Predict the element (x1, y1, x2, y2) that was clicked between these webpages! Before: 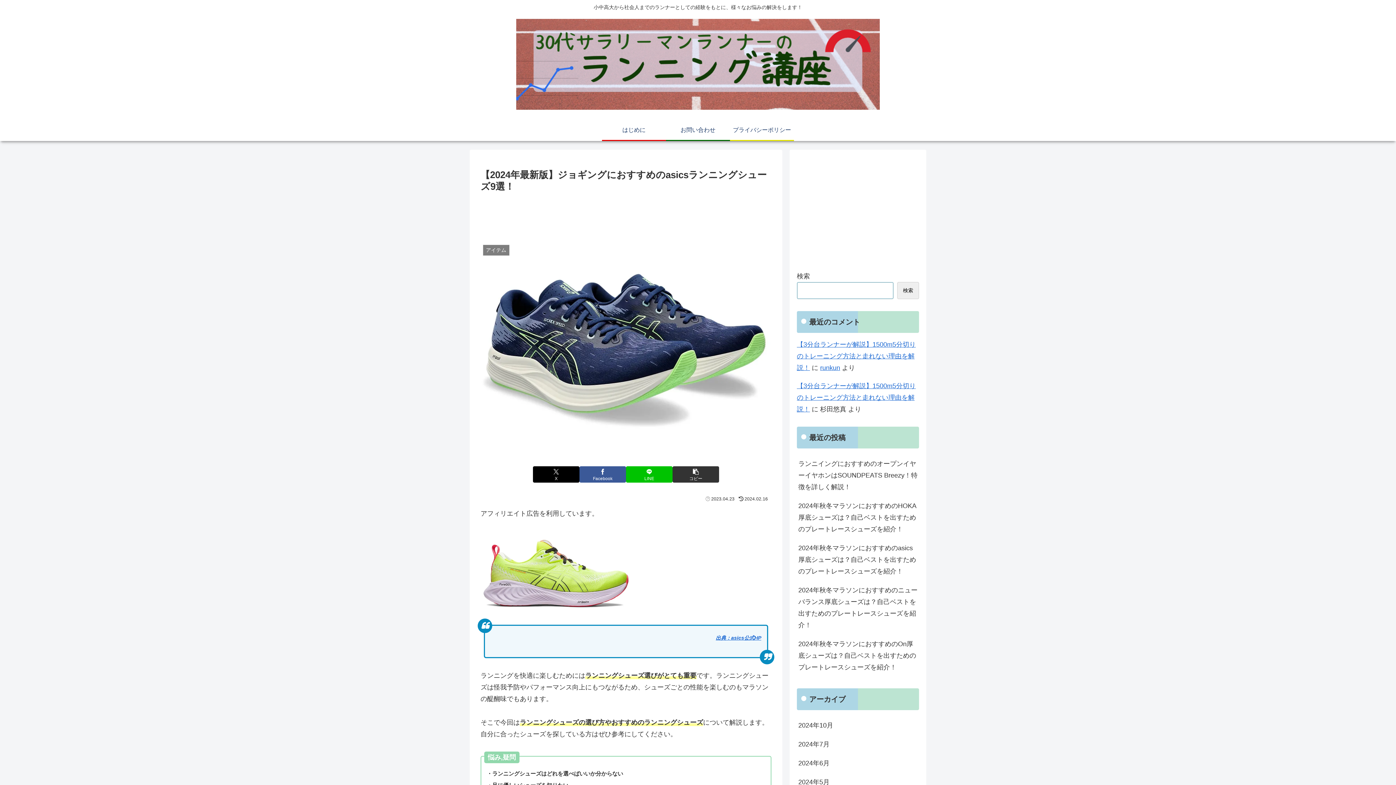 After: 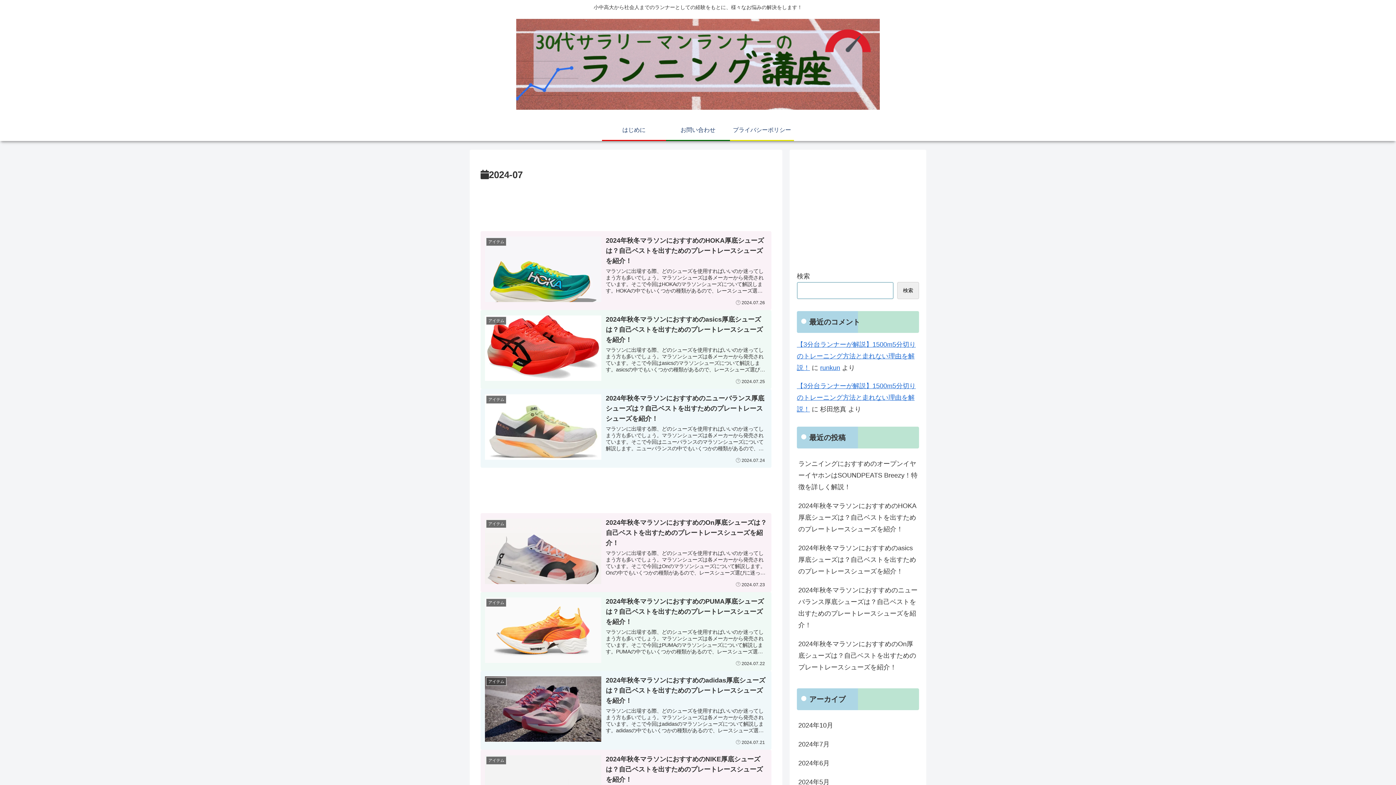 Action: label: 2024年7月 bbox: (797, 735, 919, 754)